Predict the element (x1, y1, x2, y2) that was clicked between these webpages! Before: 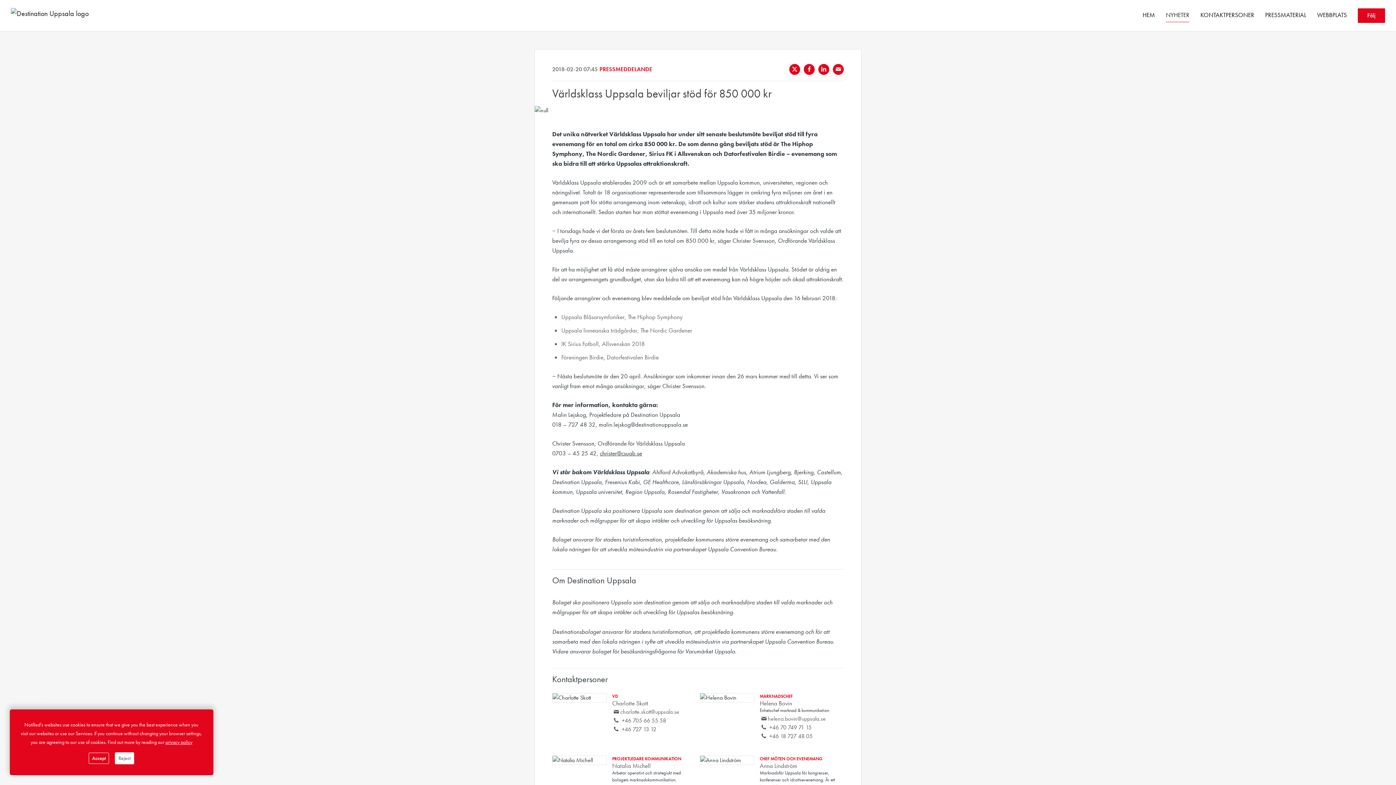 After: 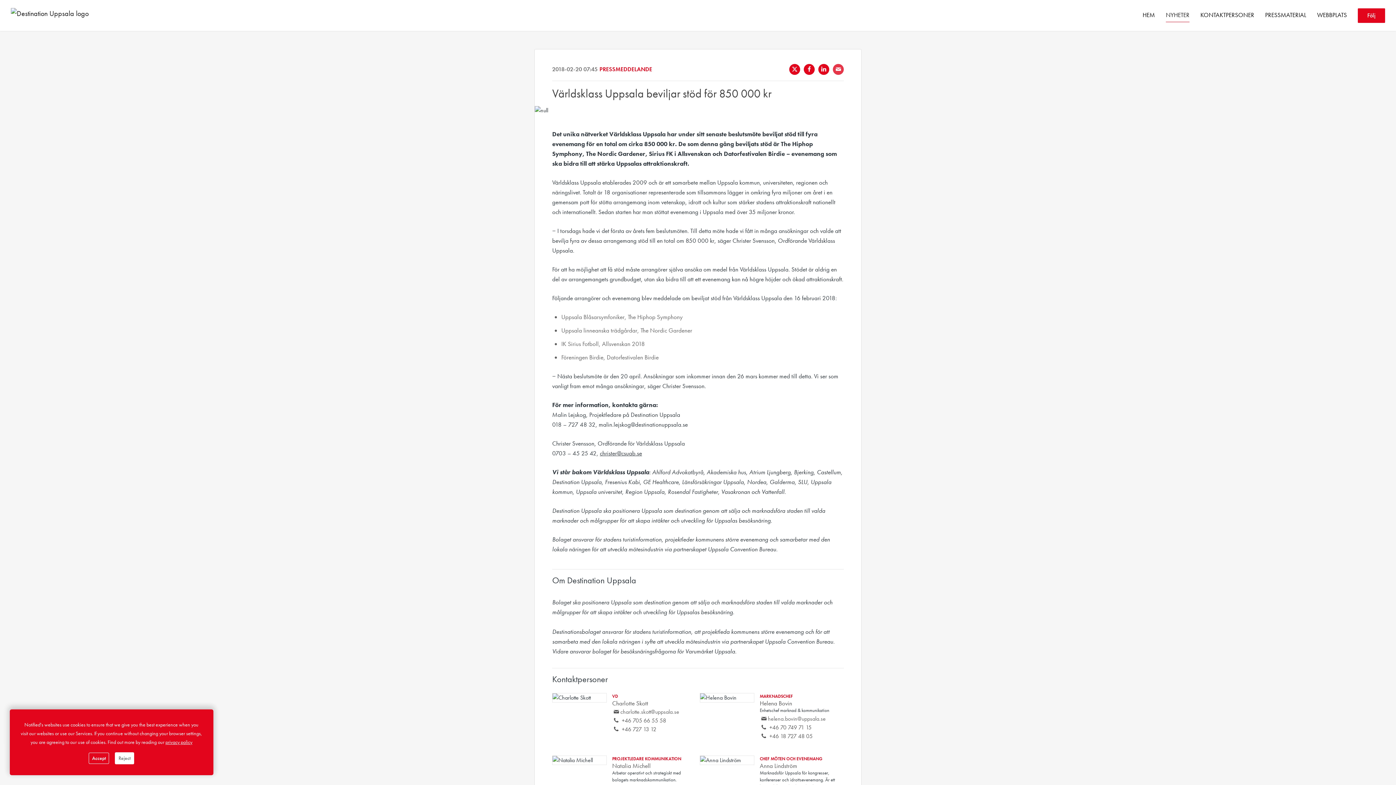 Action: bbox: (833, 64, 844, 74) label: Mail